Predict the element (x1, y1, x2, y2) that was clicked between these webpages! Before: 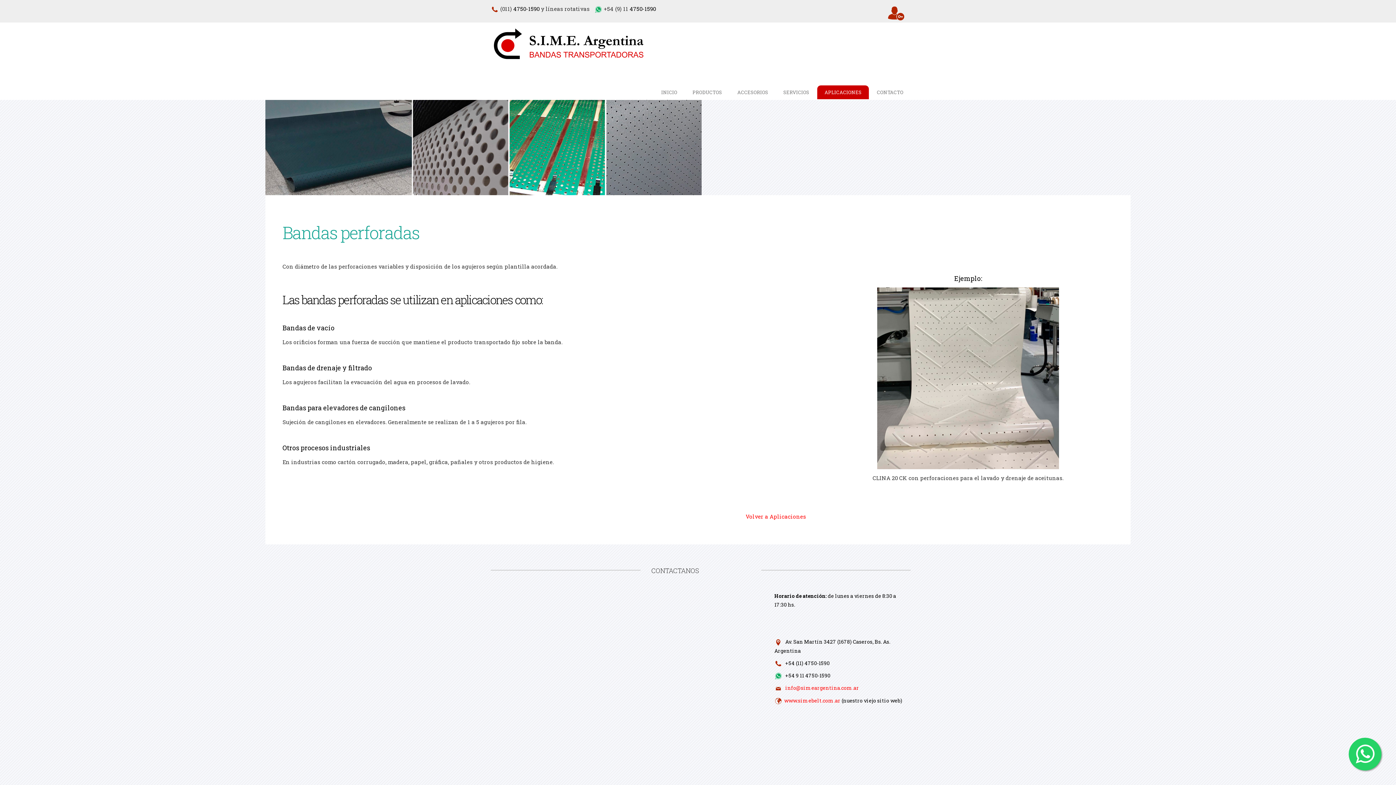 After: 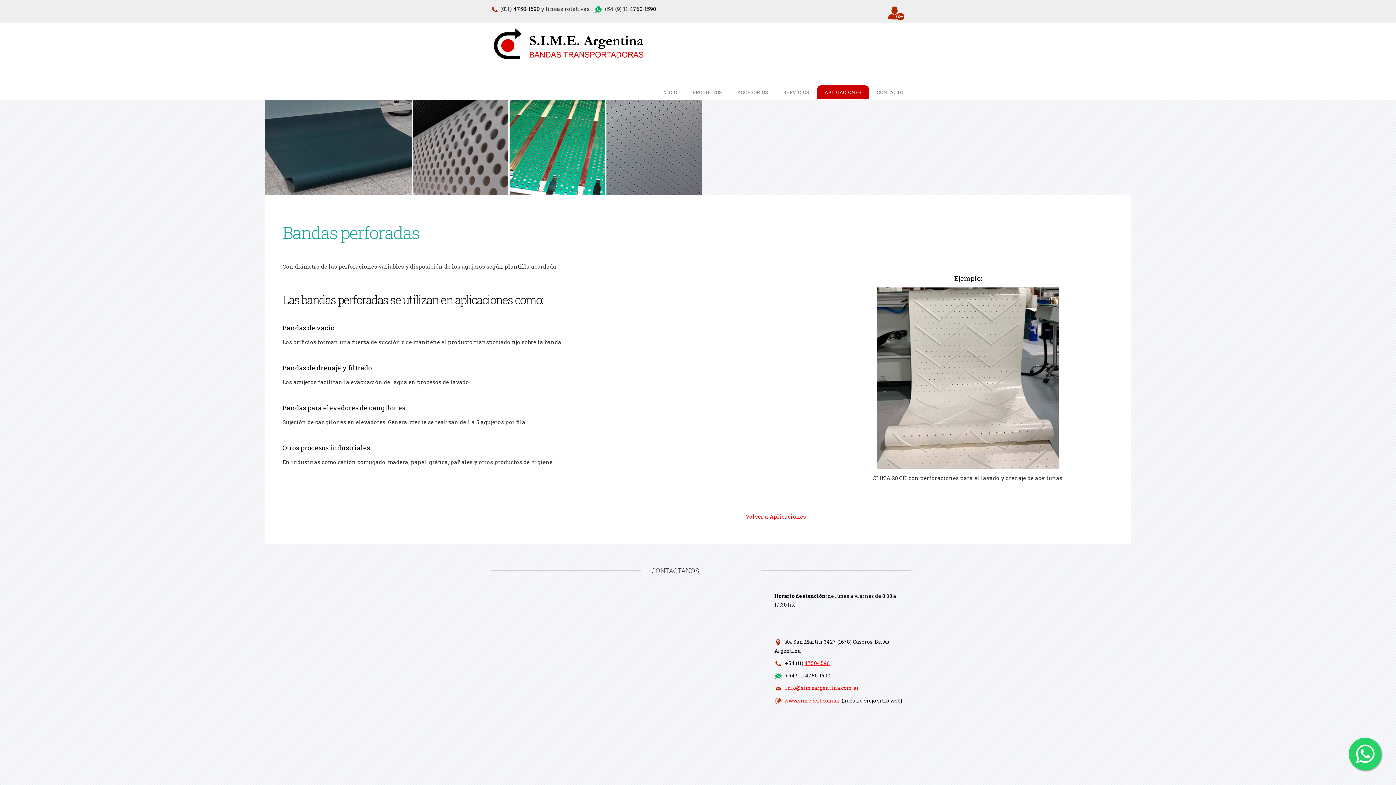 Action: bbox: (804, 659, 829, 666) label: 4750-1590